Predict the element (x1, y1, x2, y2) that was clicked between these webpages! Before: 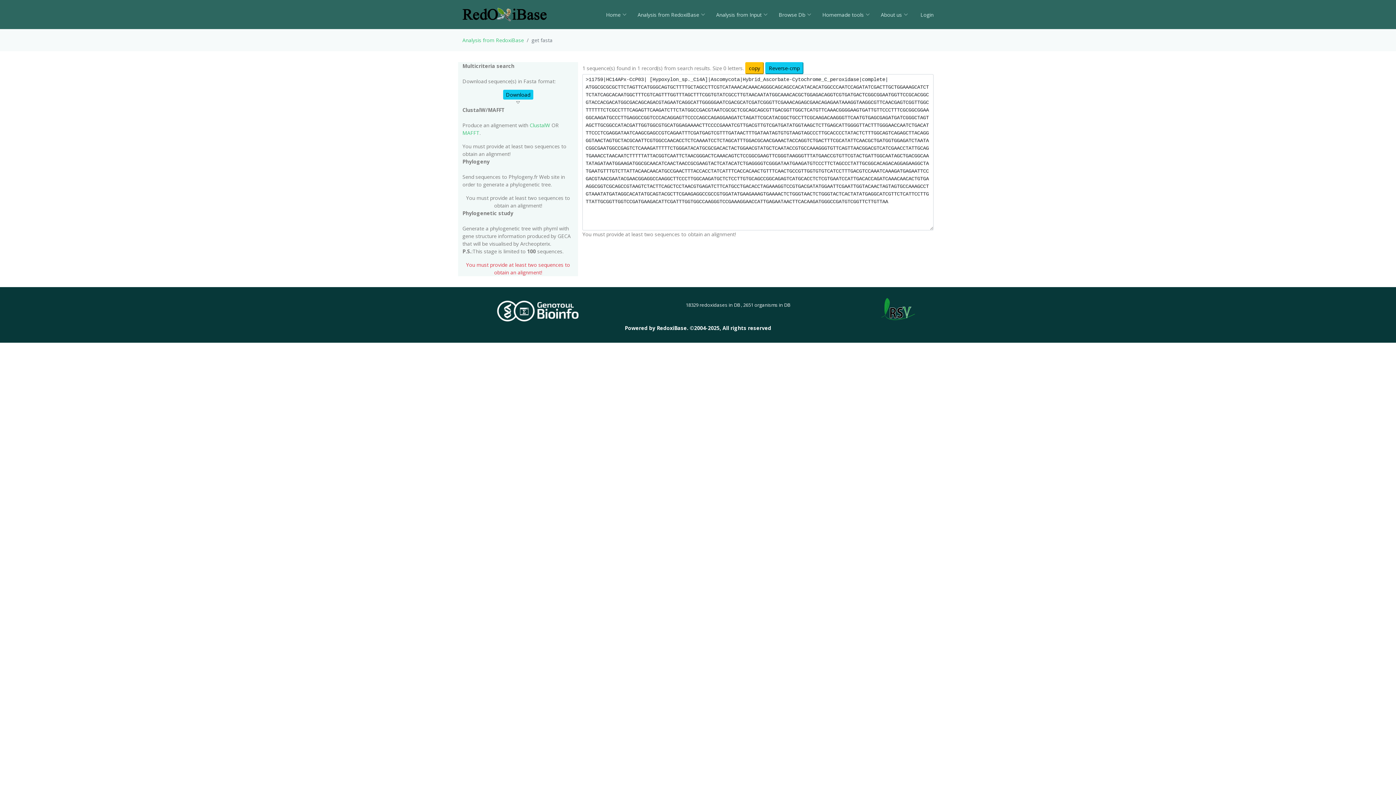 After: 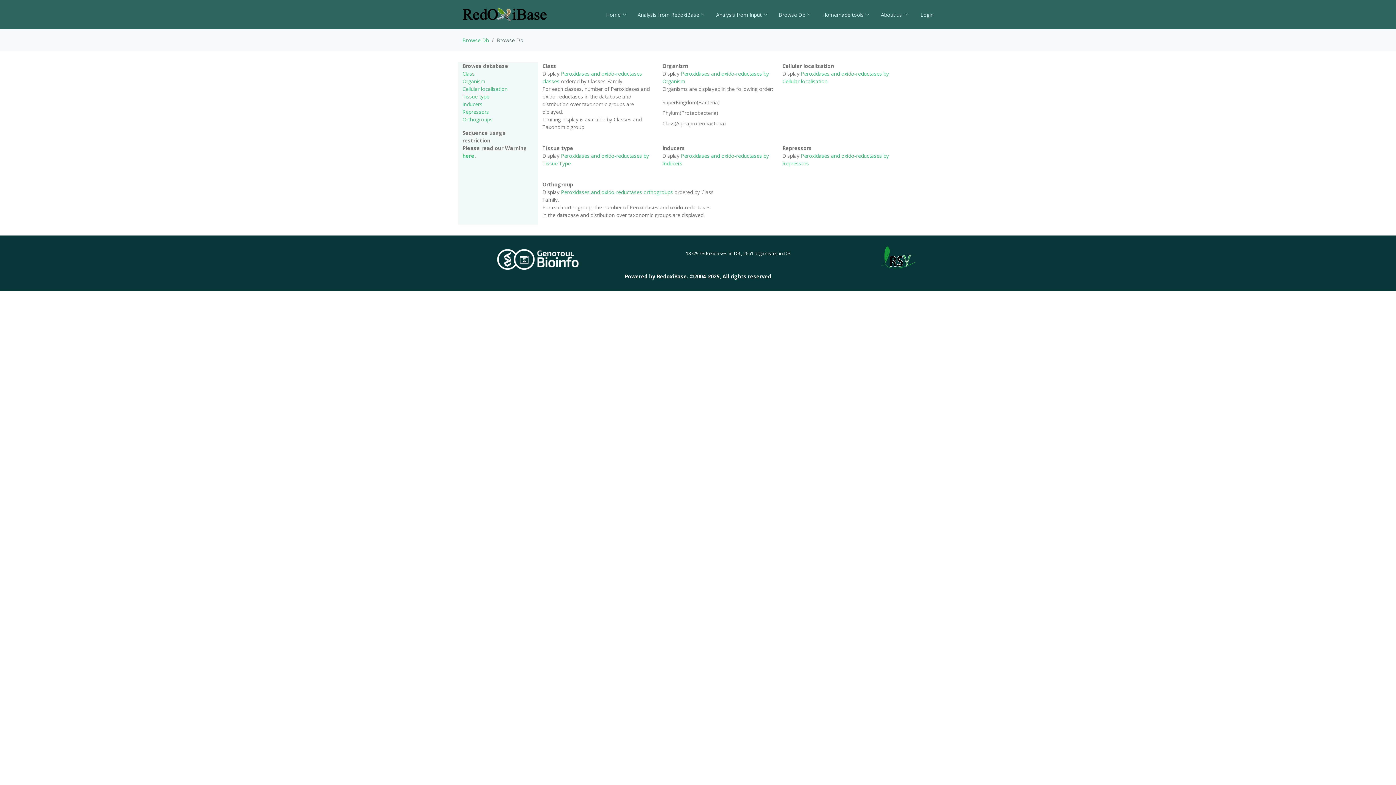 Action: bbox: (768, 7, 811, 22) label: Browse Db